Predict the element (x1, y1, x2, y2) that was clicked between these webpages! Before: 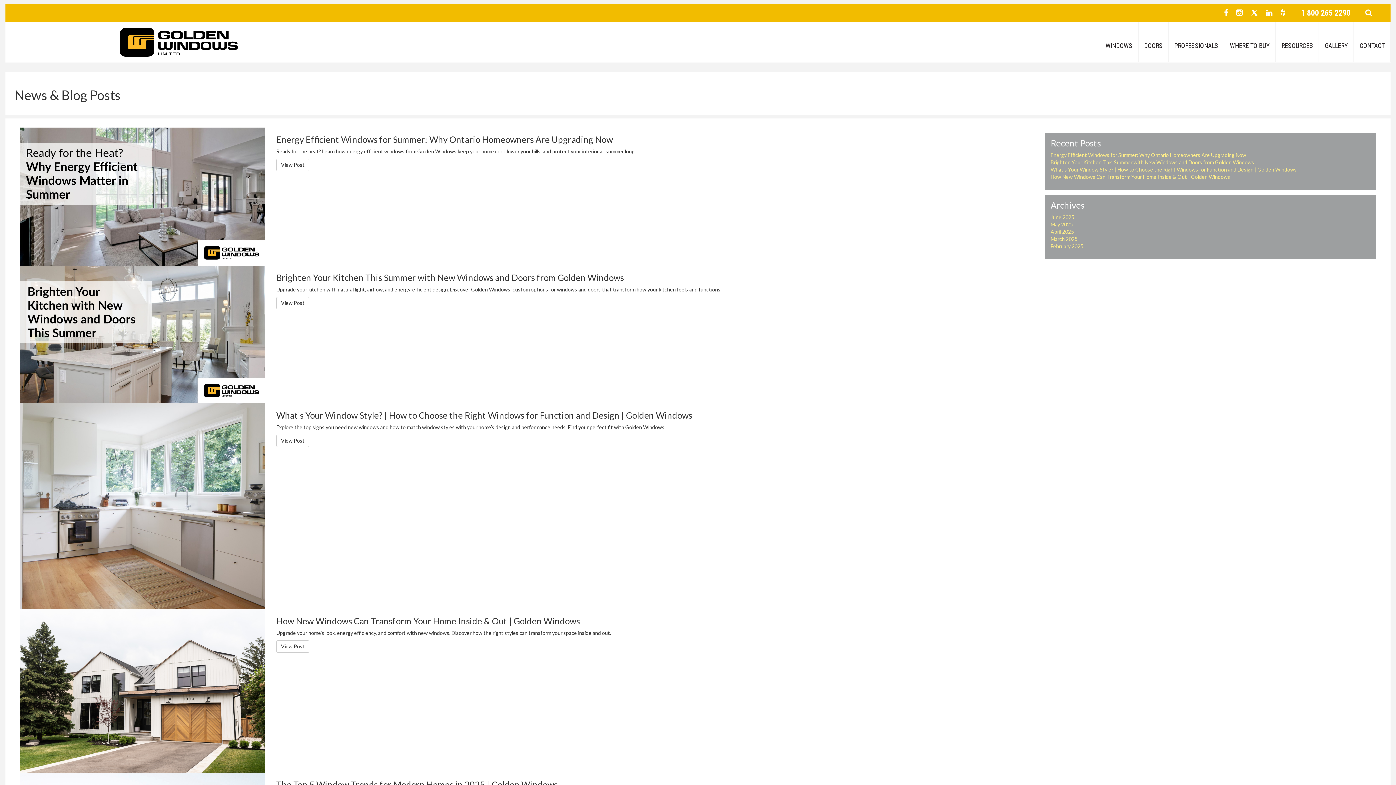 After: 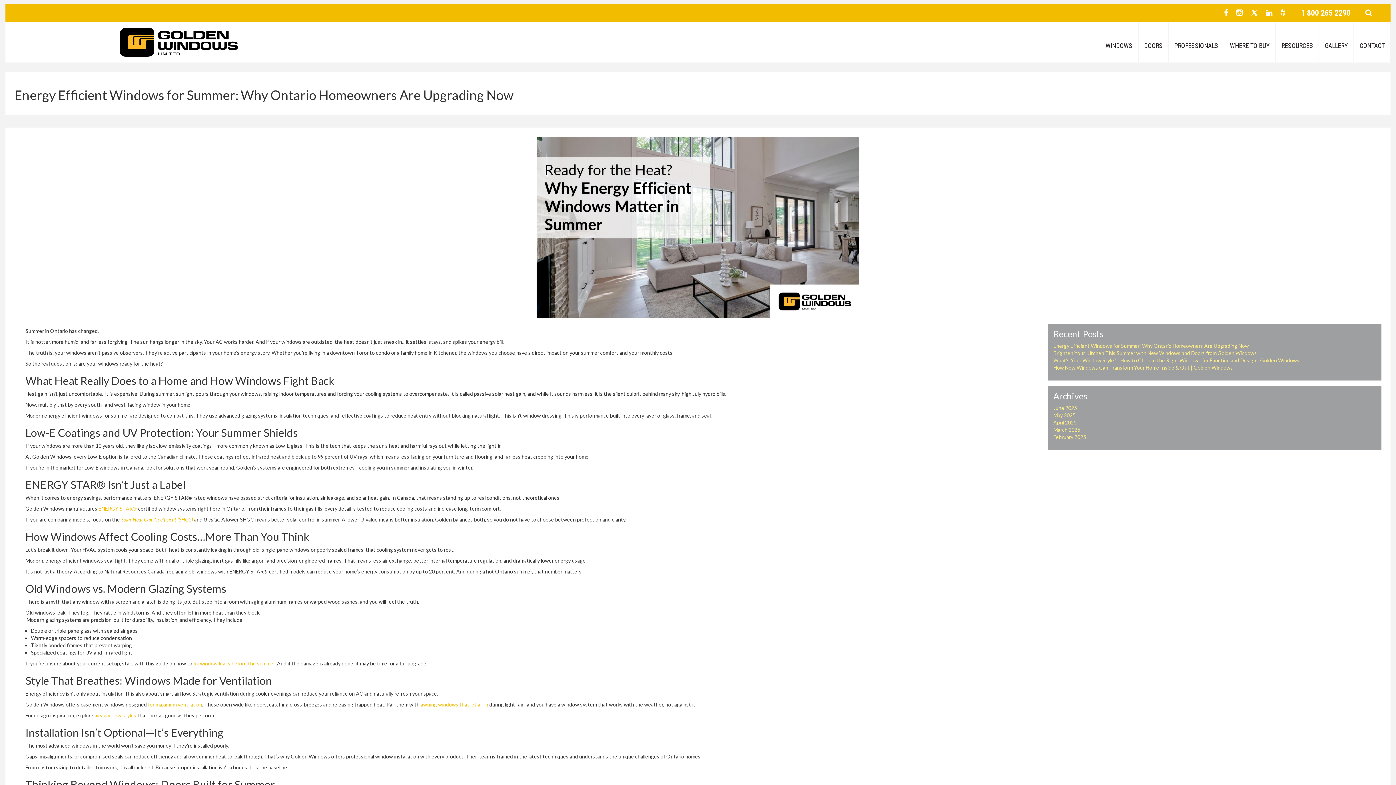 Action: label: View Post bbox: (276, 158, 309, 171)